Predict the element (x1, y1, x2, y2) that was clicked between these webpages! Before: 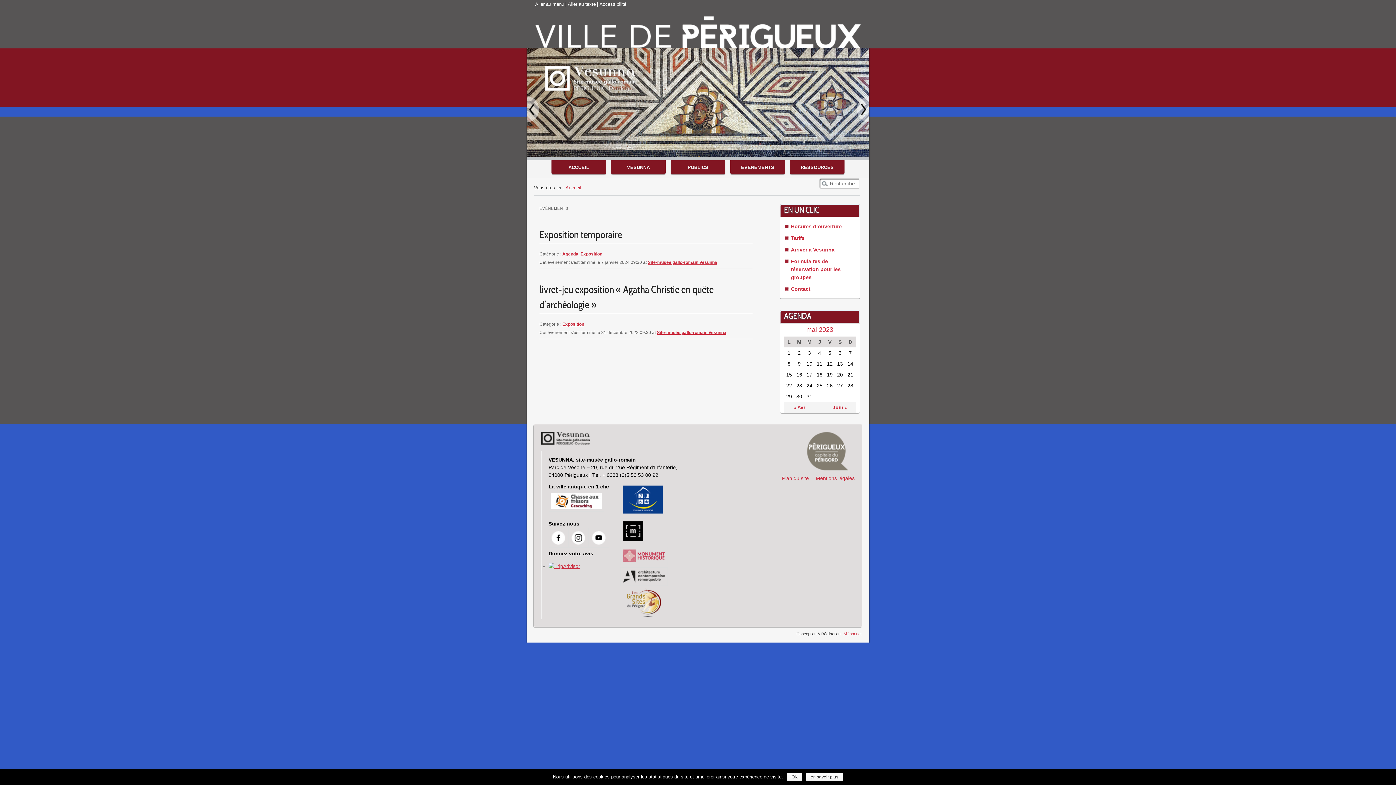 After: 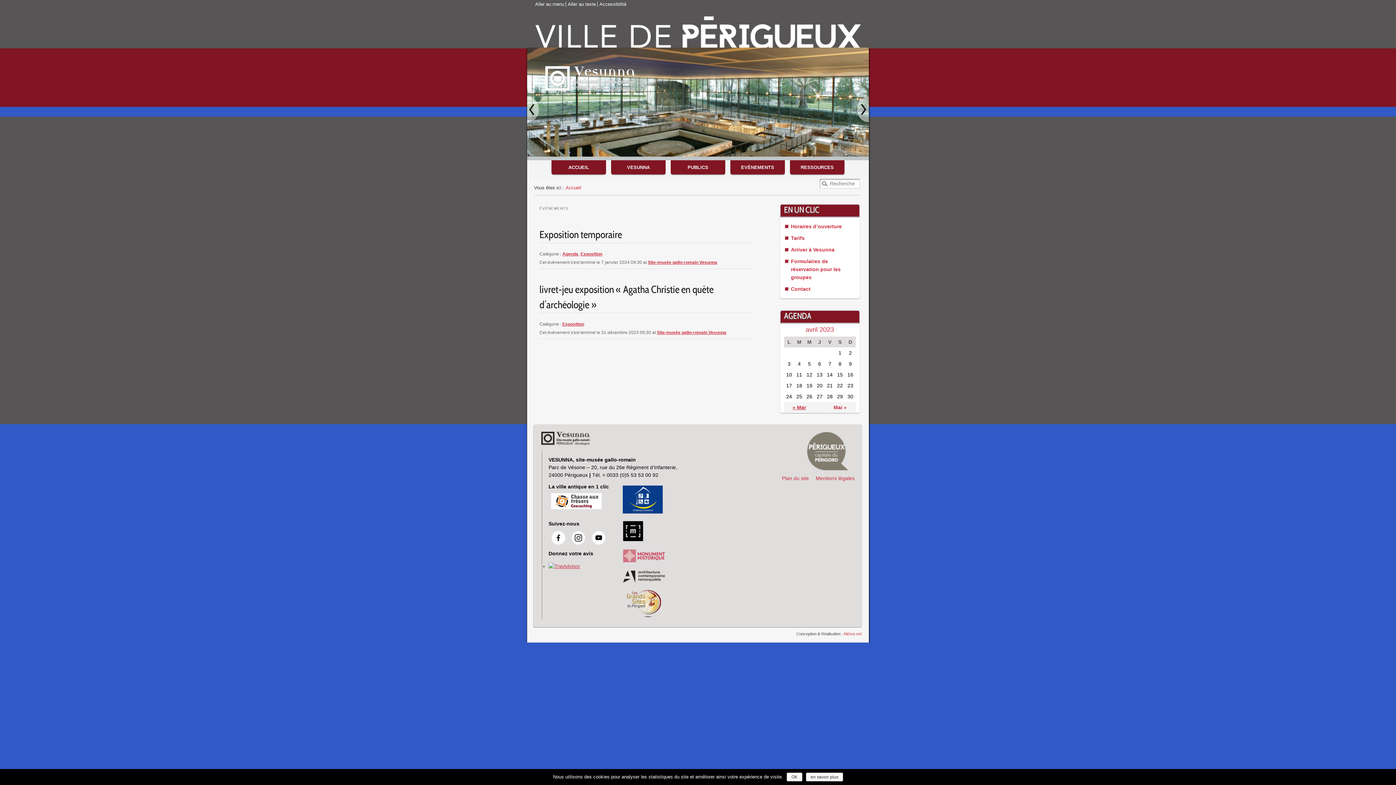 Action: bbox: (793, 404, 805, 410) label: « Avr